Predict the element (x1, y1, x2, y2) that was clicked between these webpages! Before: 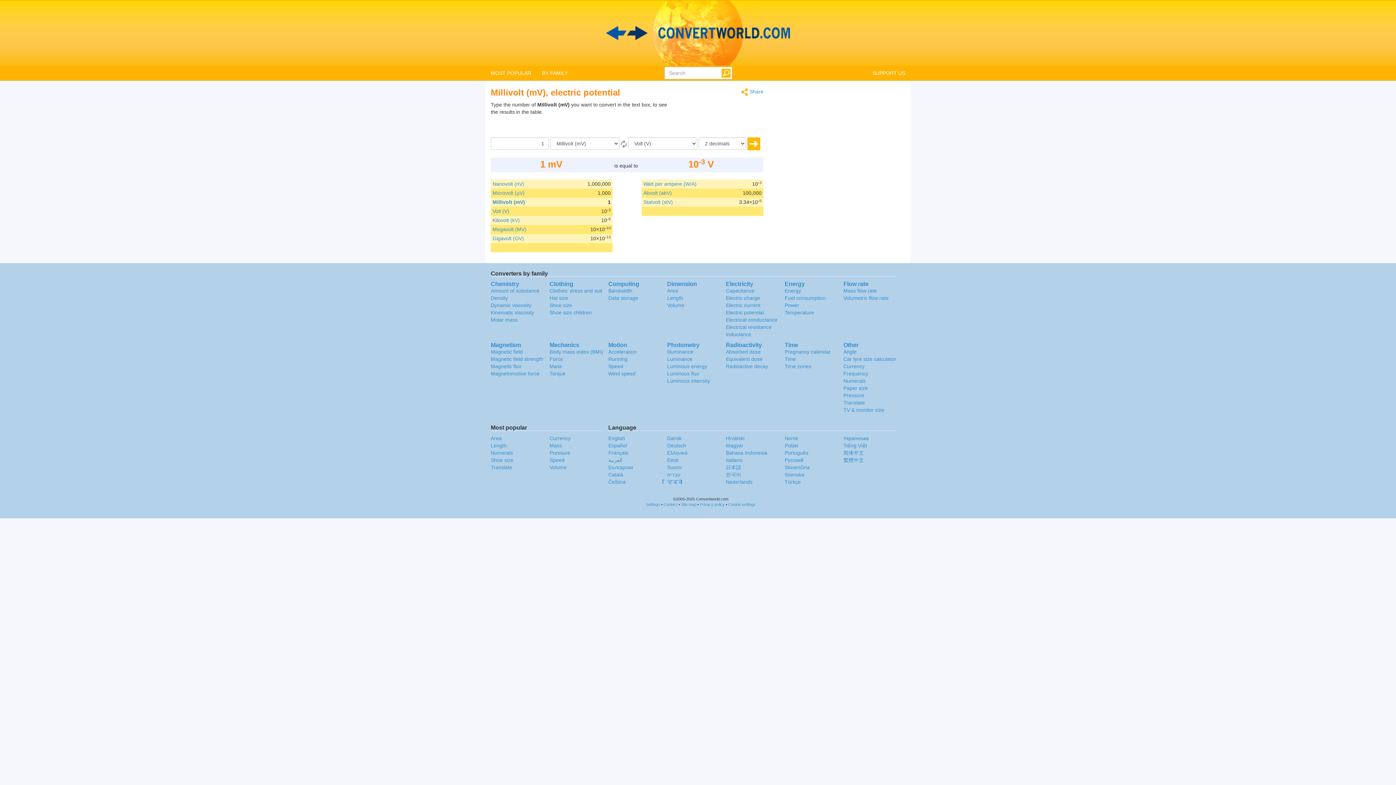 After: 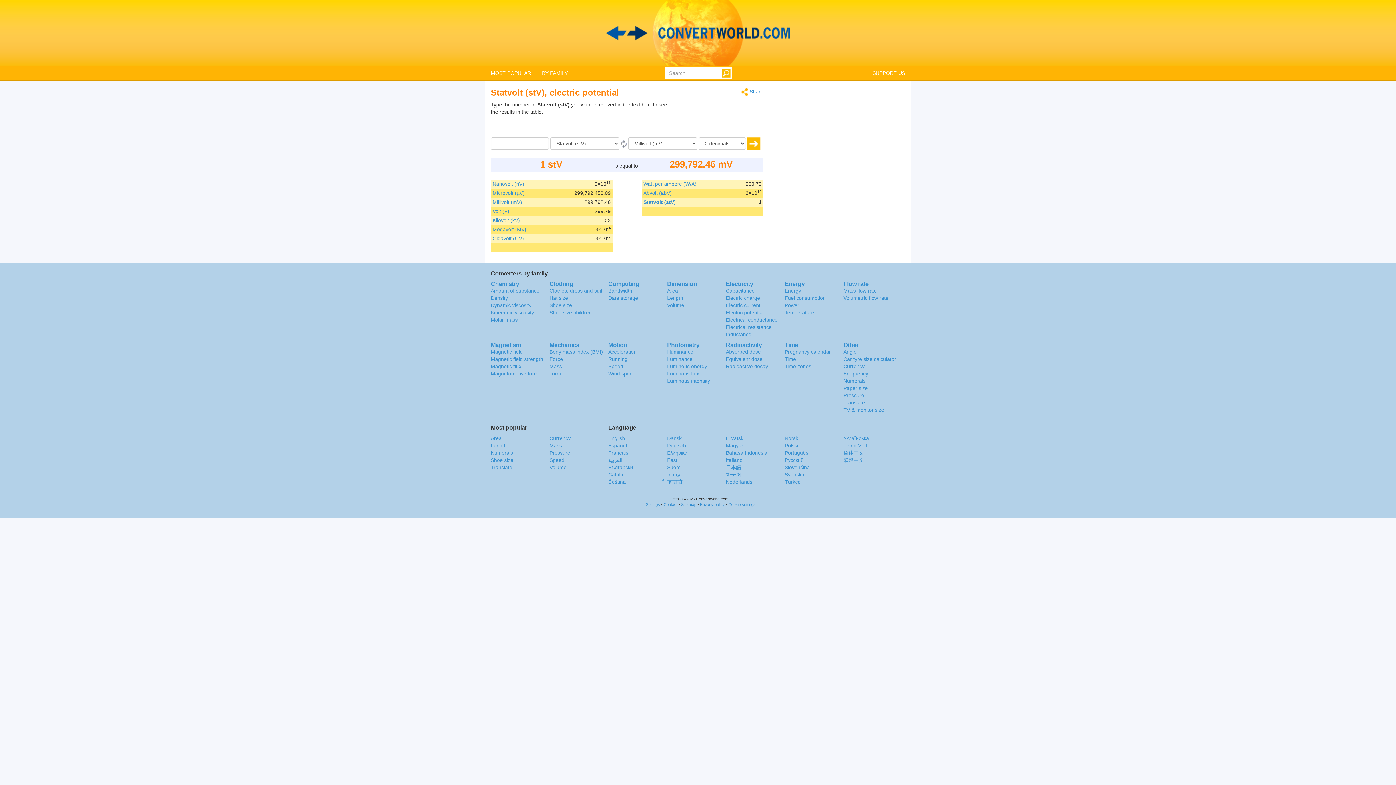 Action: bbox: (643, 199, 673, 205) label: Statvolt (stV)